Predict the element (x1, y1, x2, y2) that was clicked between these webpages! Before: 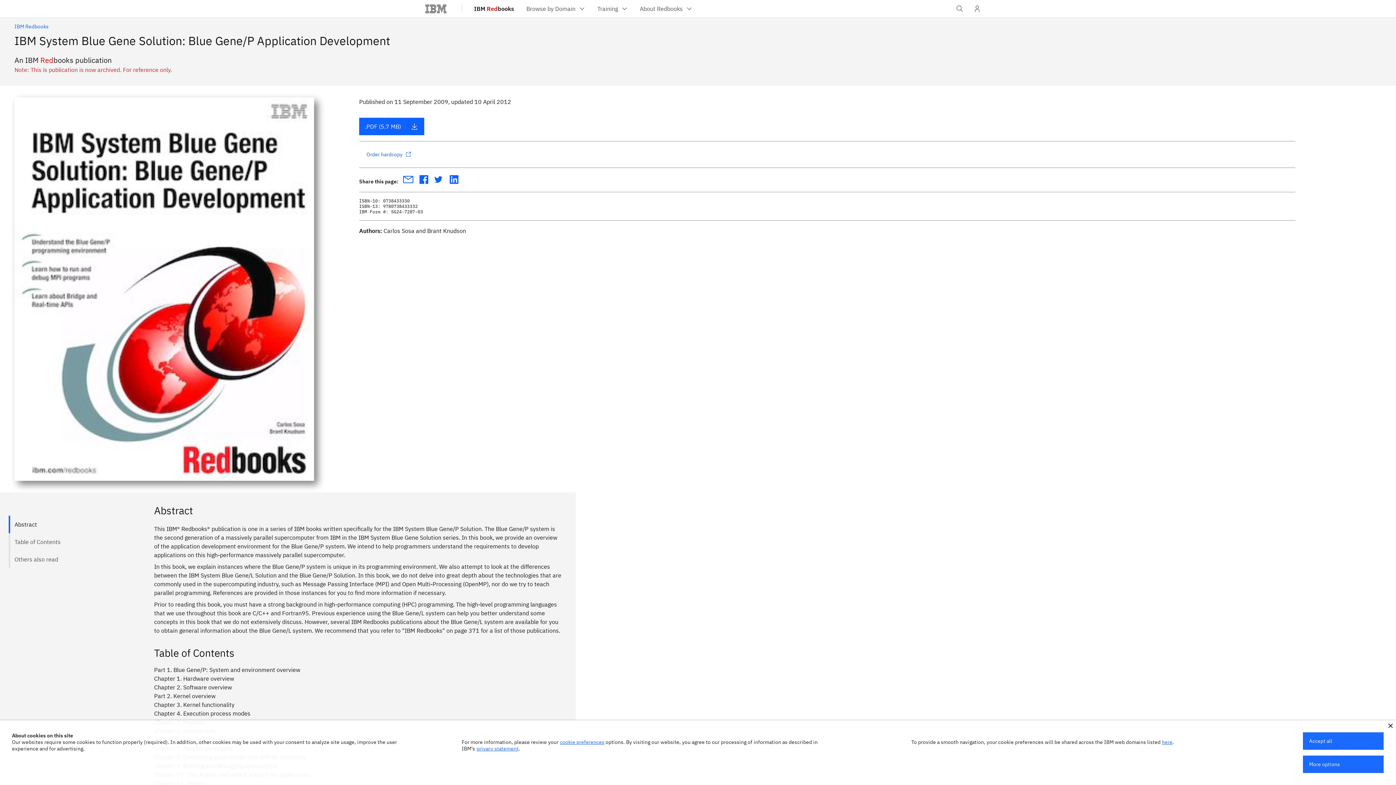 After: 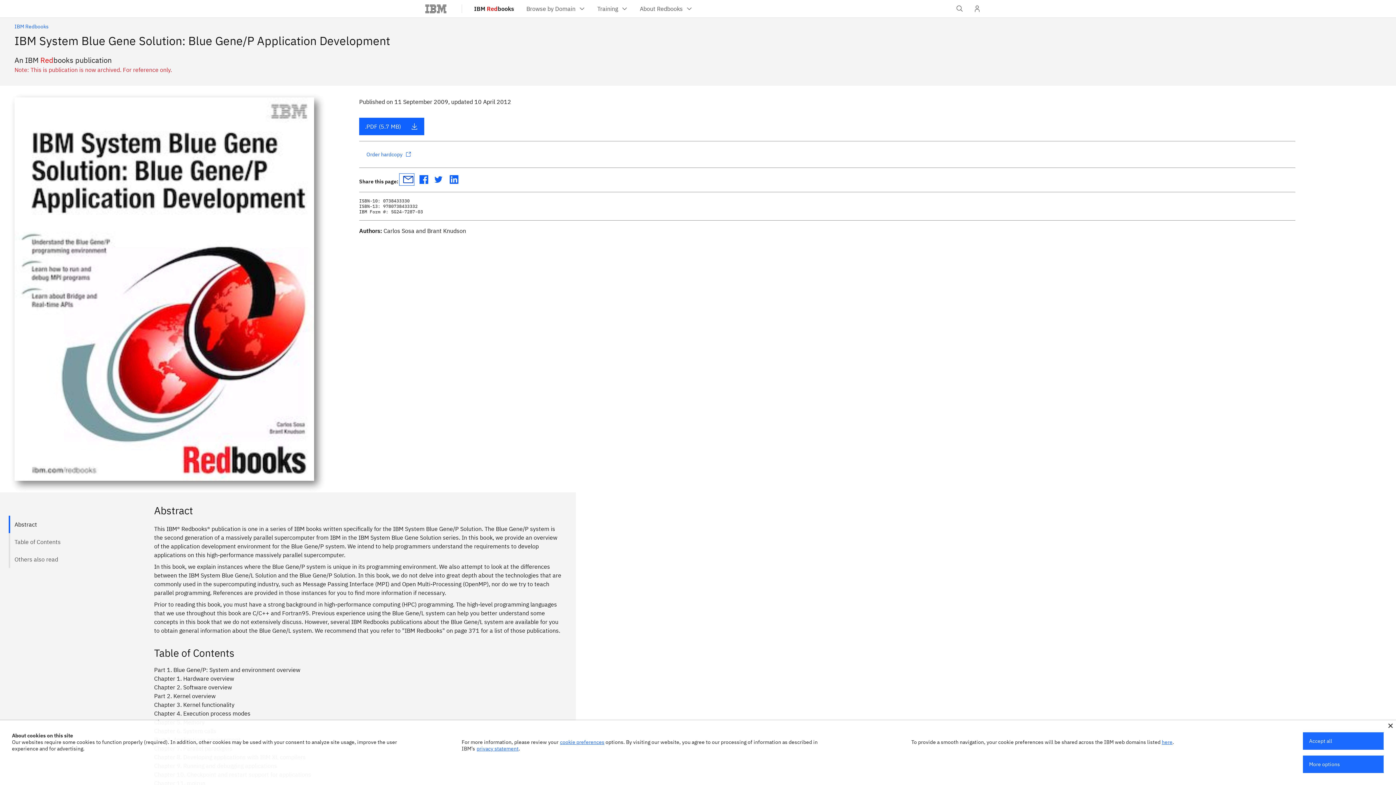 Action: bbox: (399, 173, 414, 185)